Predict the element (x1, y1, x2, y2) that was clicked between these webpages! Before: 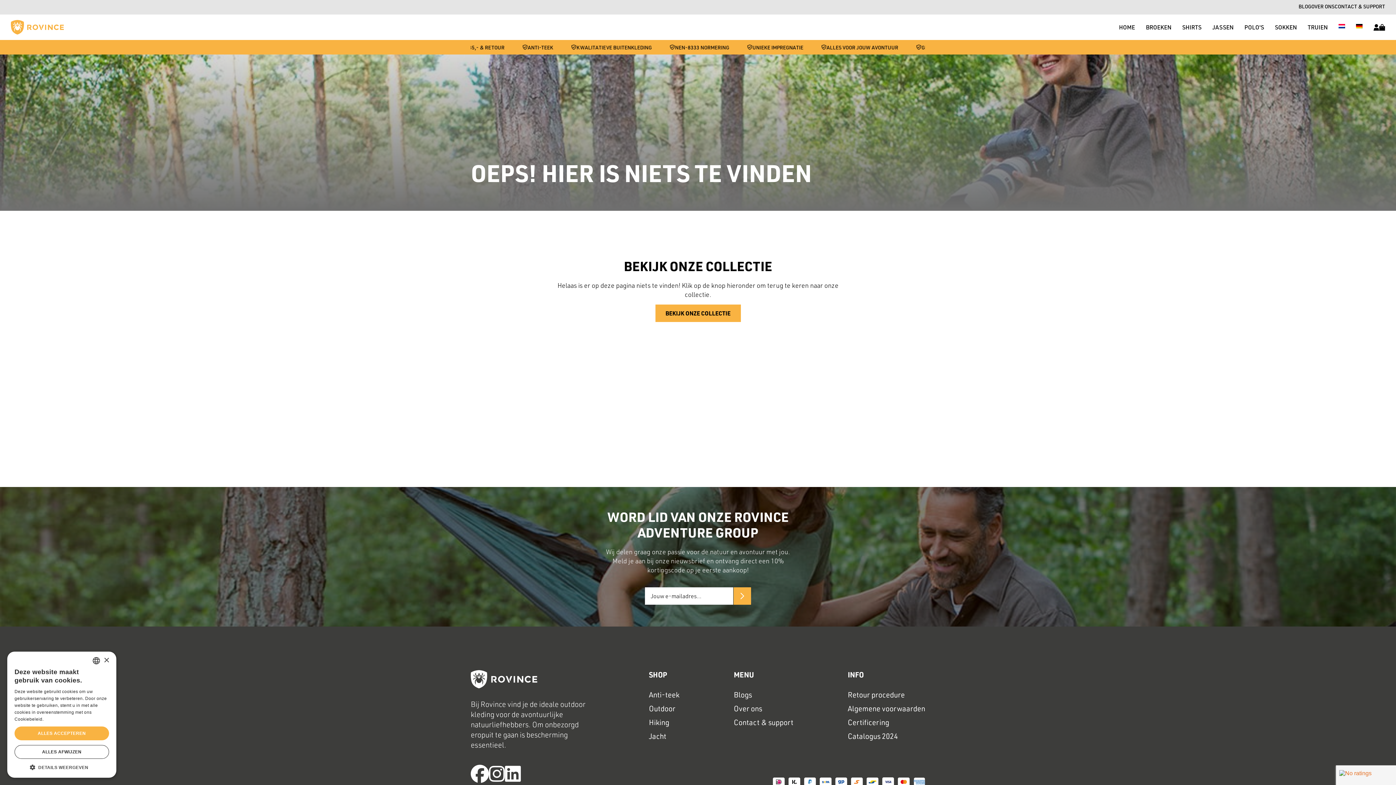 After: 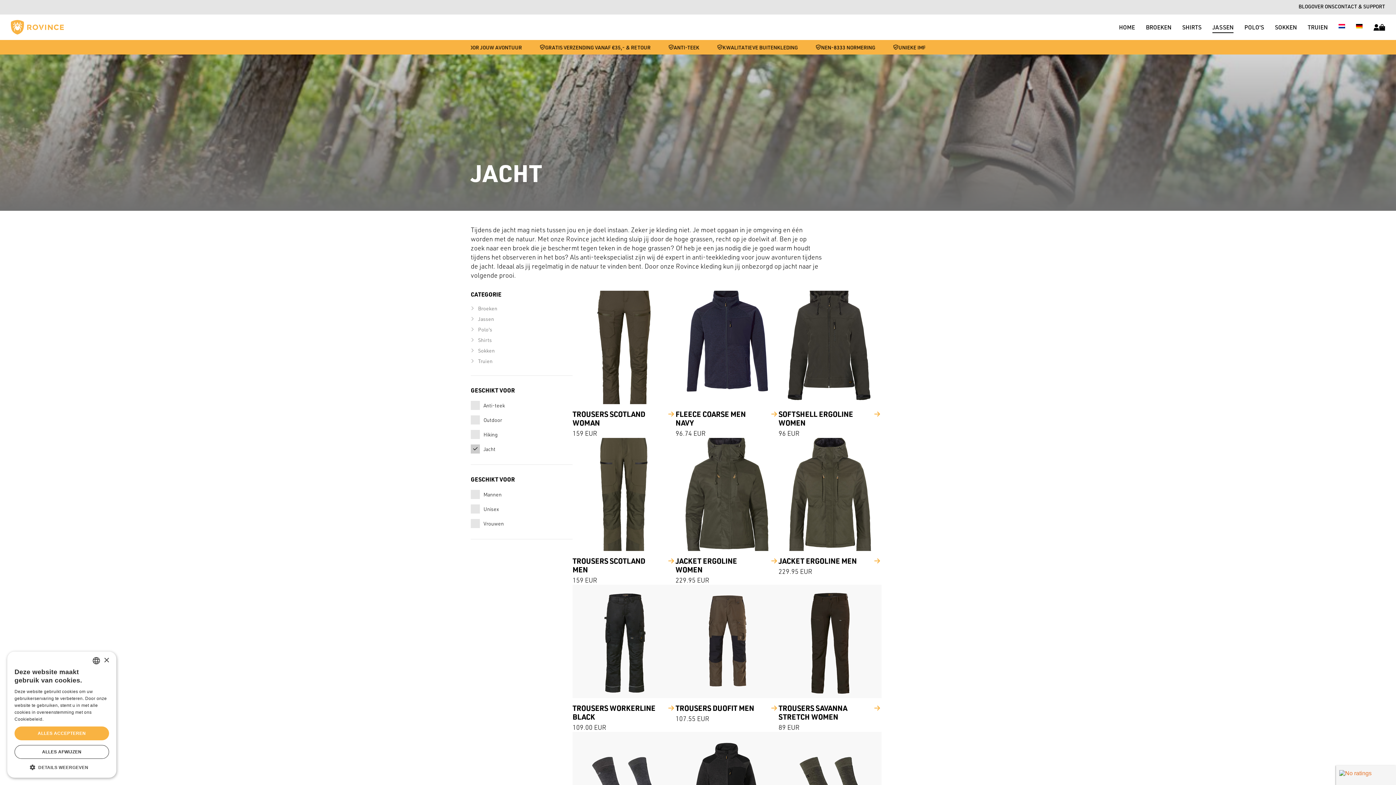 Action: label: Jacht bbox: (649, 732, 666, 741)